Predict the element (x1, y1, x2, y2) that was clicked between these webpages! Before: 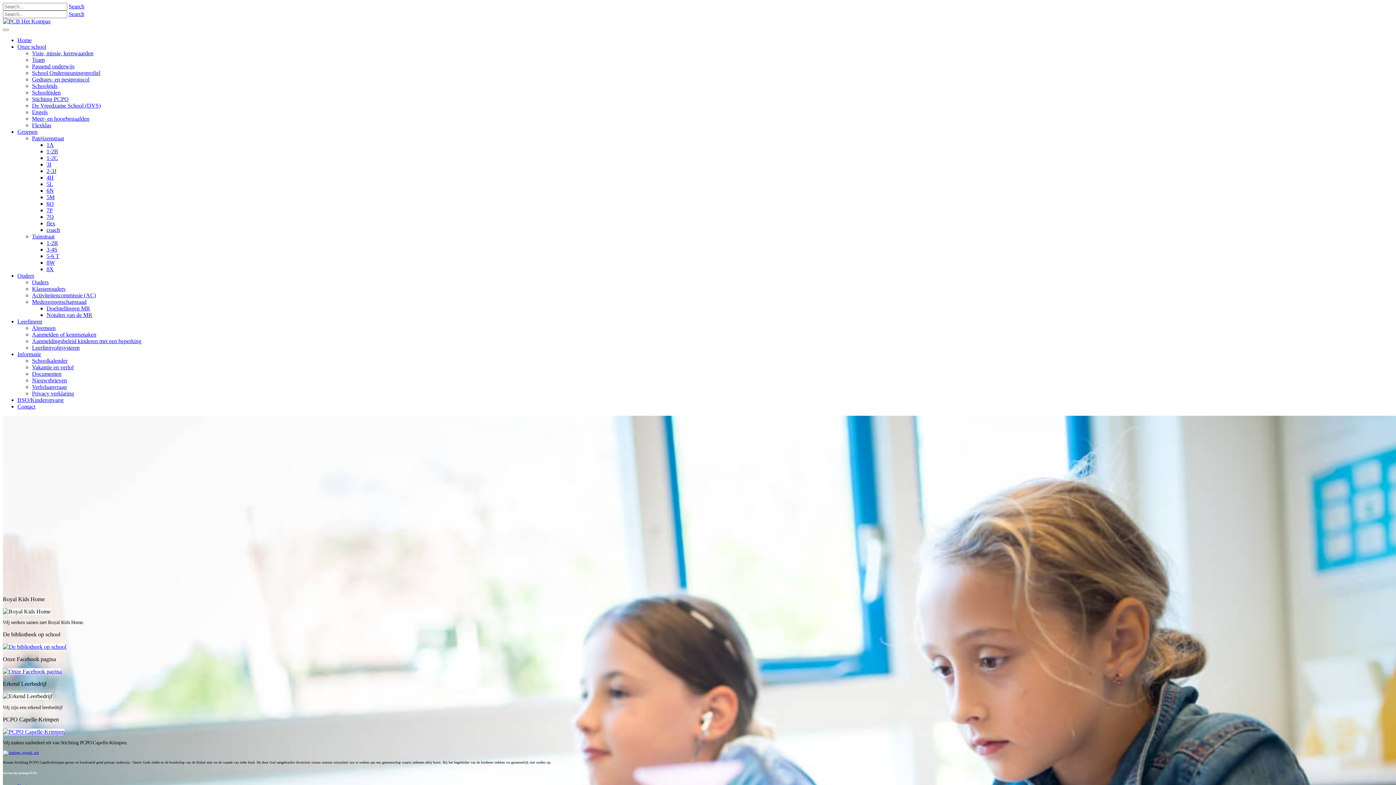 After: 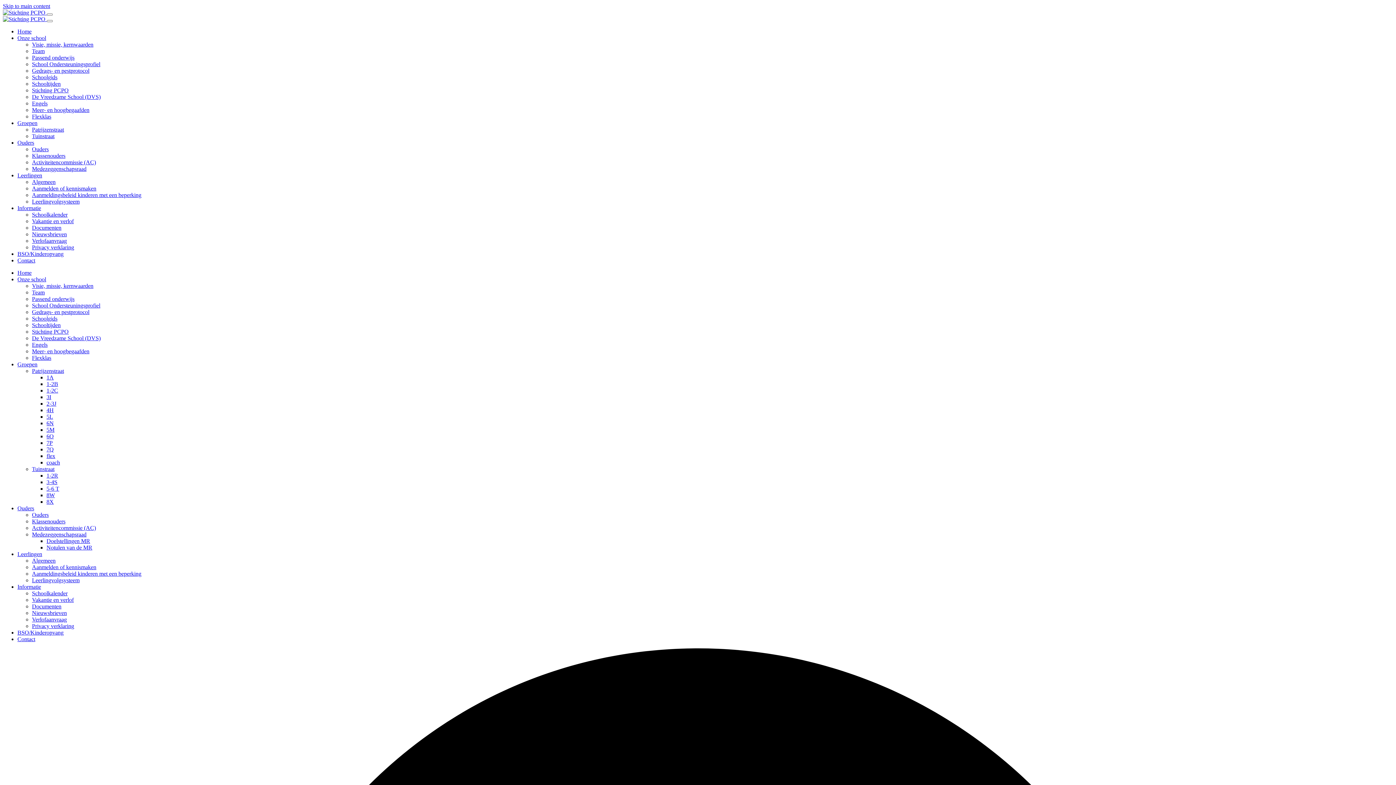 Action: bbox: (32, 338, 141, 344) label: Aanmeldingsbeleid kinderen met een beperking